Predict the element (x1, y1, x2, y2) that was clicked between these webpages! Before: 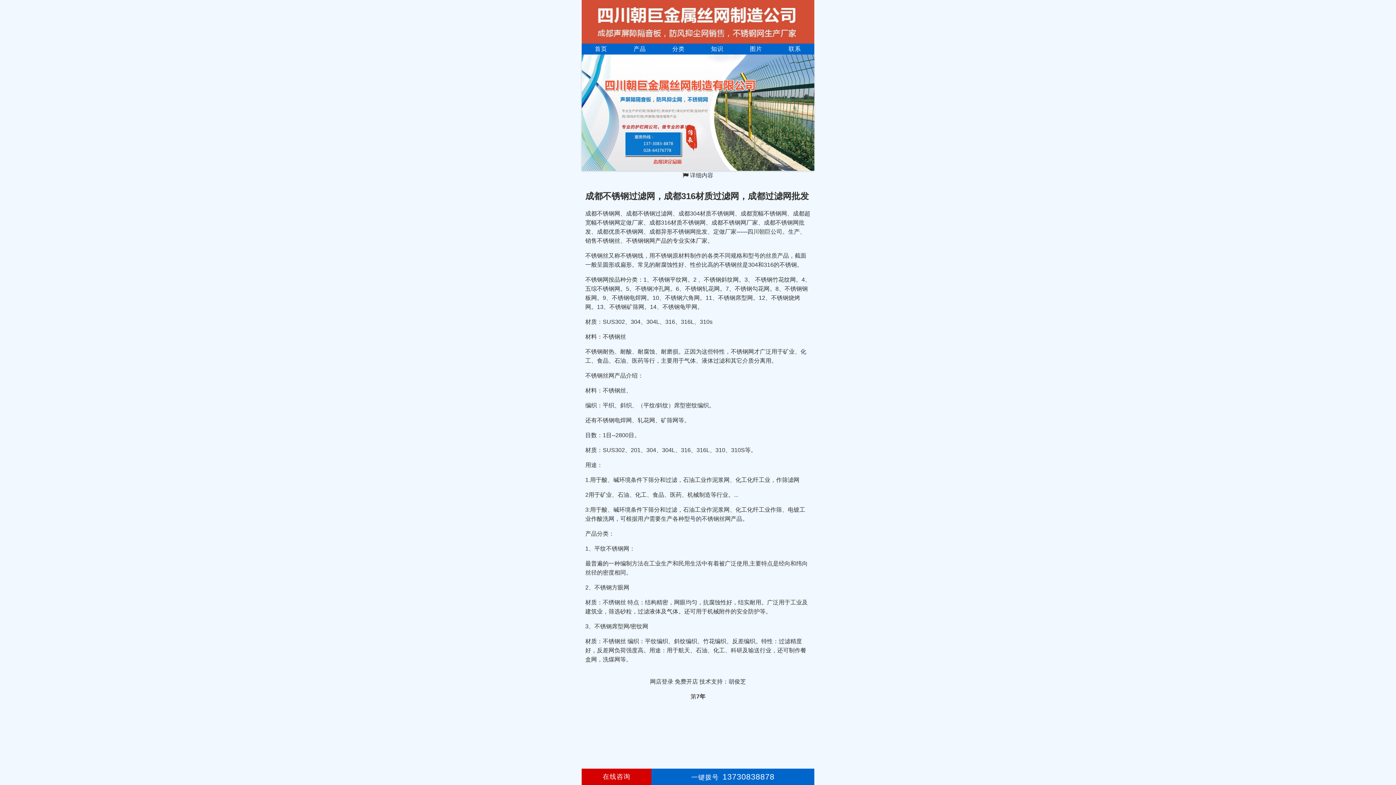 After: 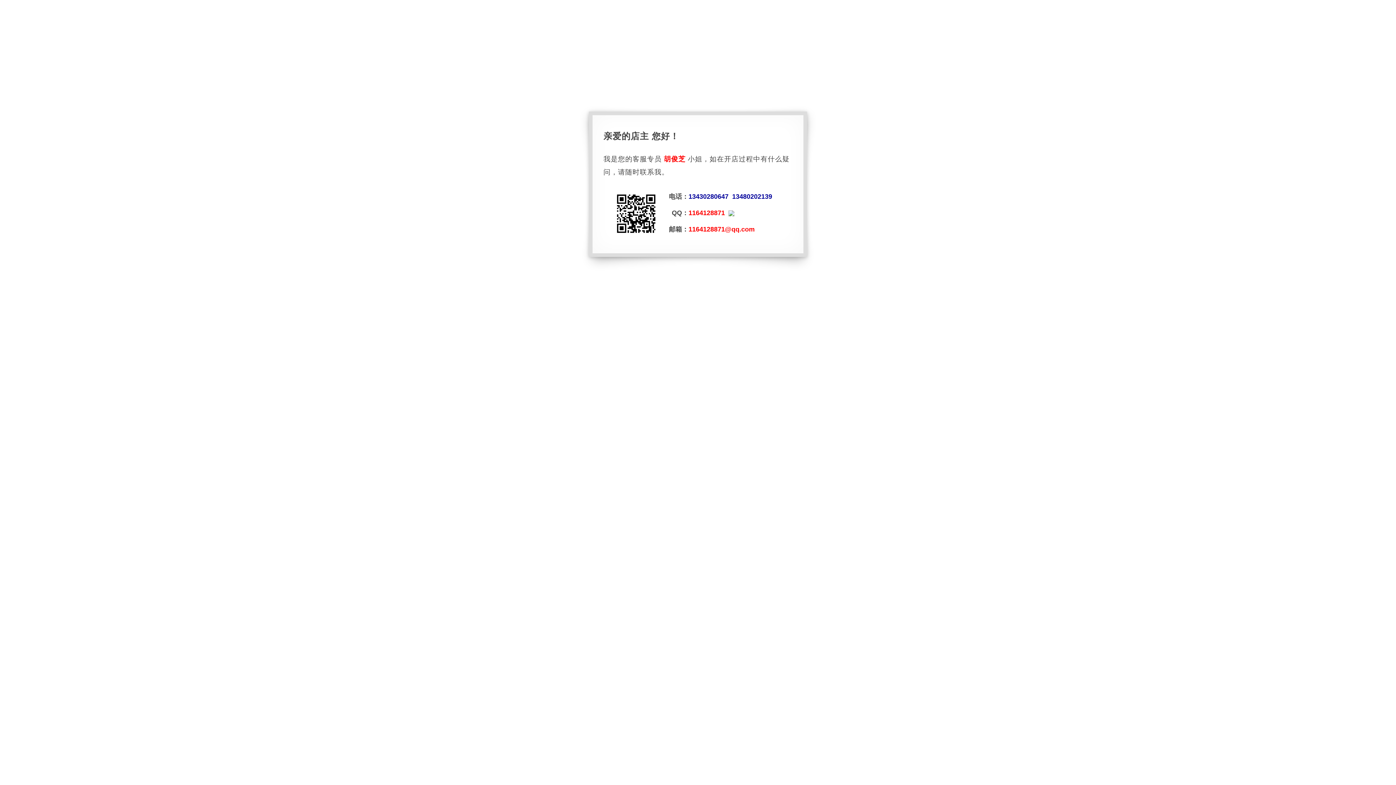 Action: bbox: (699, 678, 746, 685) label: 技术支持：胡俊芝